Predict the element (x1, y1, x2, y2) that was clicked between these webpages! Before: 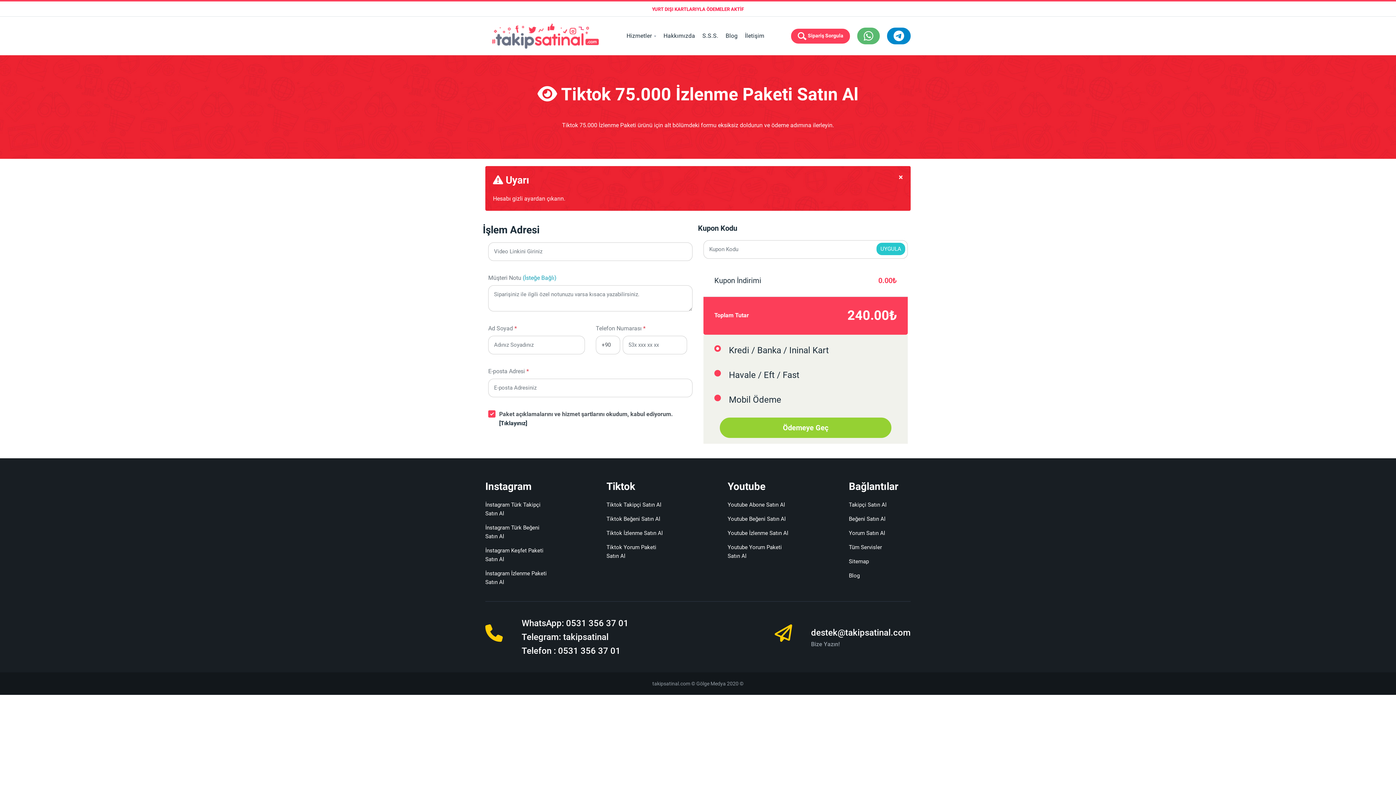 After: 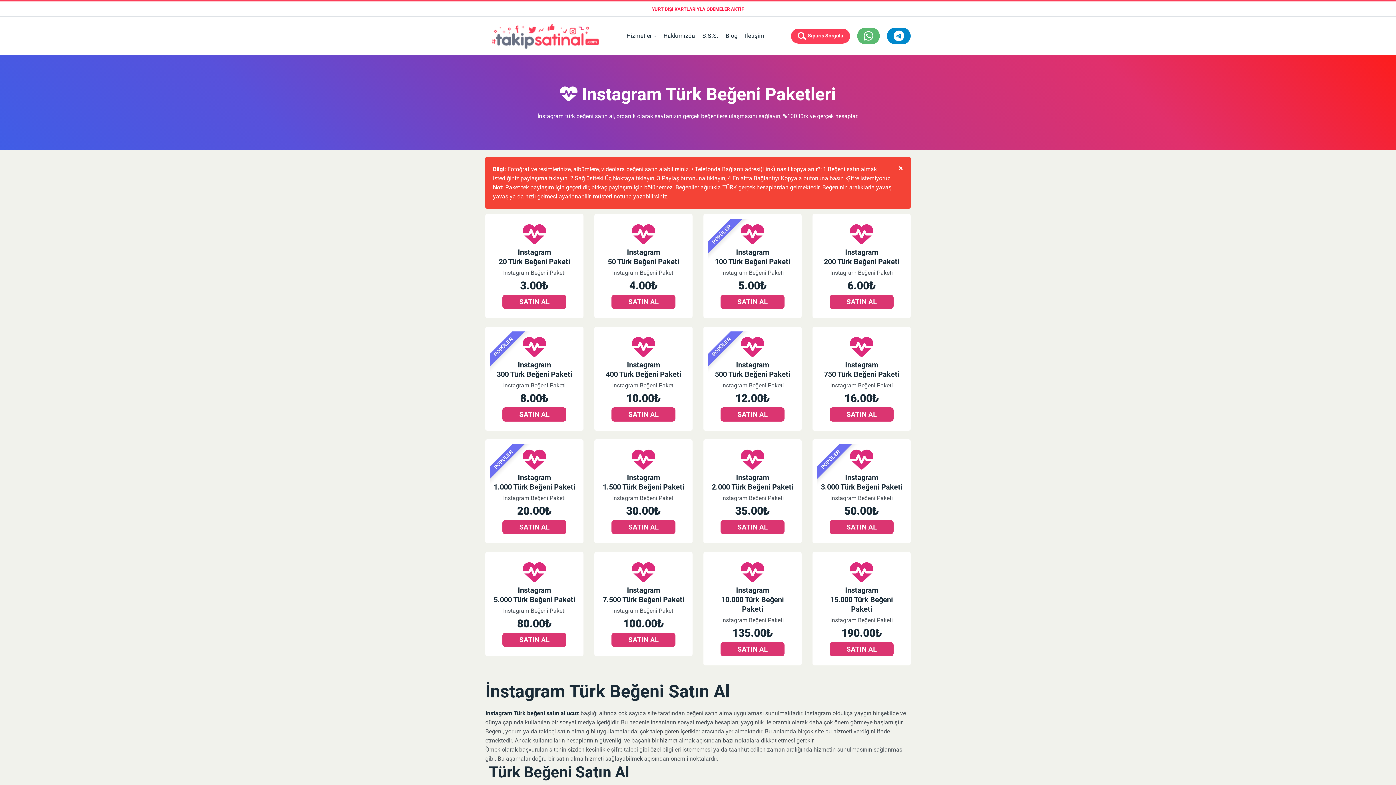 Action: label: İnstagram Türk Beğeni Satın Al bbox: (485, 523, 547, 541)